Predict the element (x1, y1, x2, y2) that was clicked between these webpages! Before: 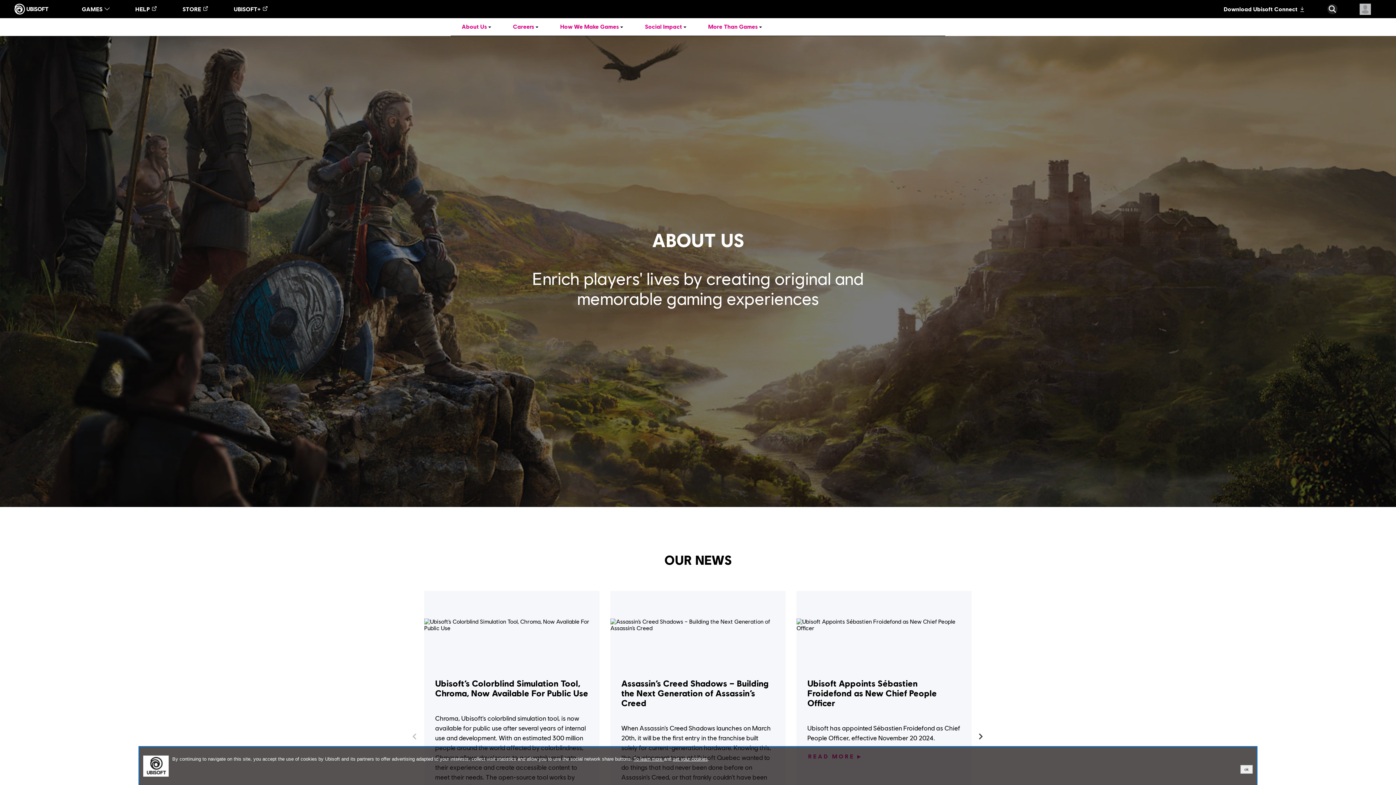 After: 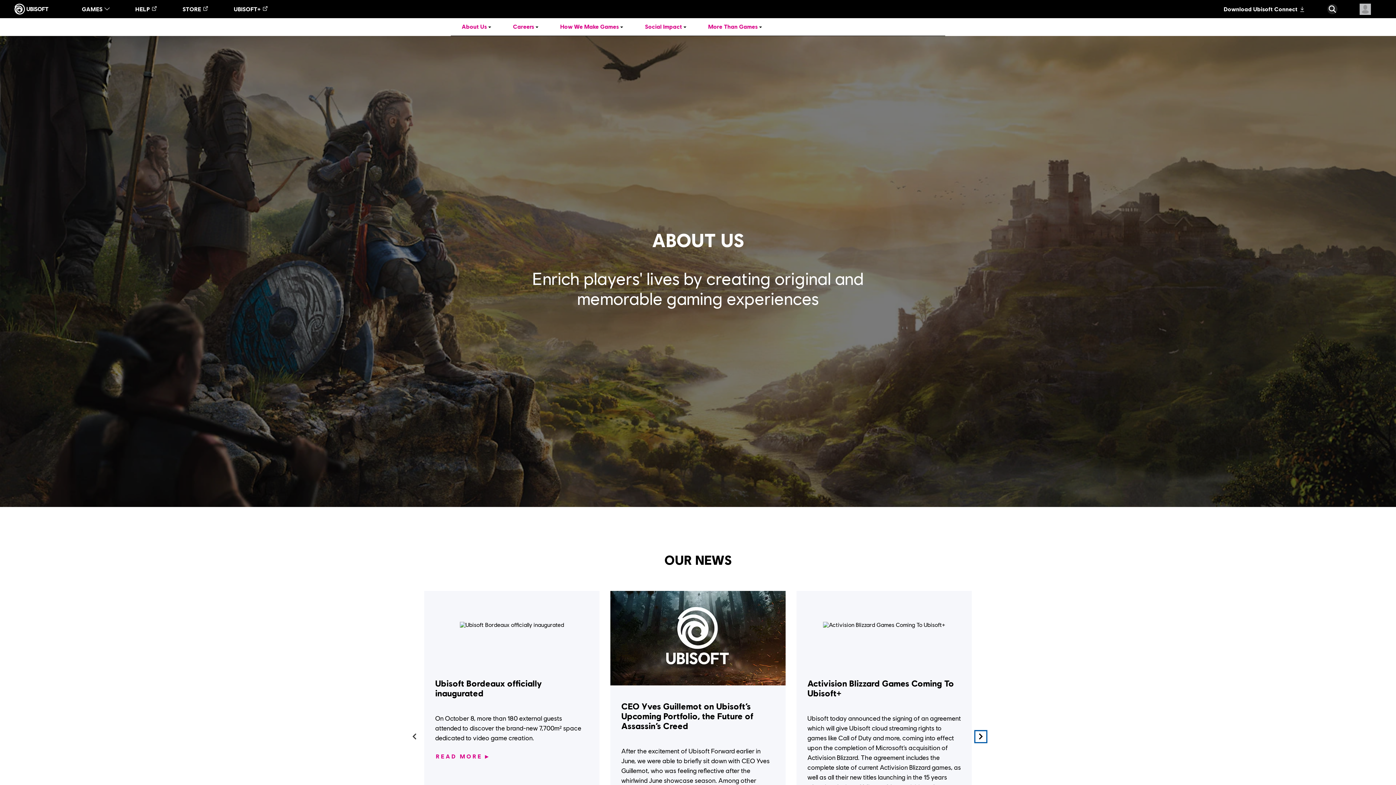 Action: bbox: (975, 731, 986, 742) label:  Next